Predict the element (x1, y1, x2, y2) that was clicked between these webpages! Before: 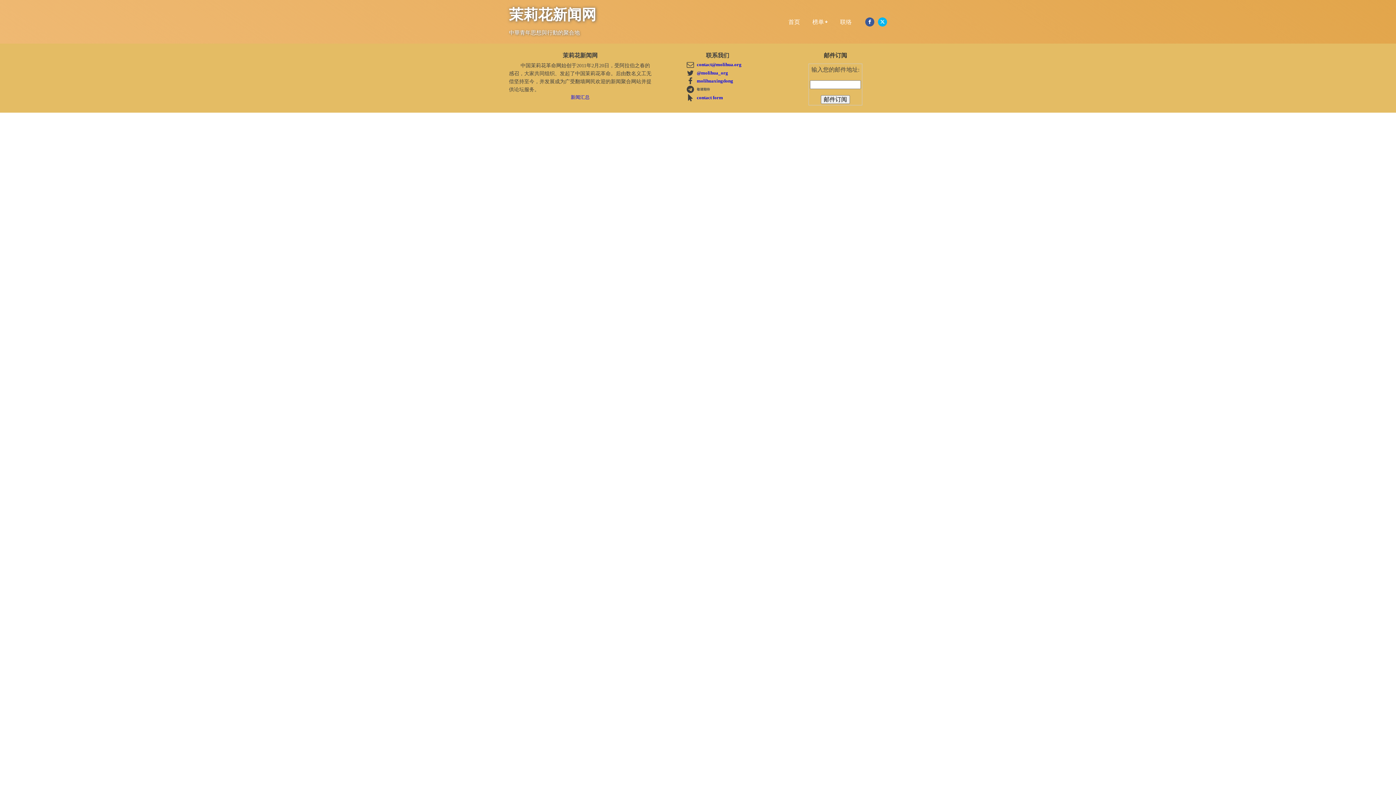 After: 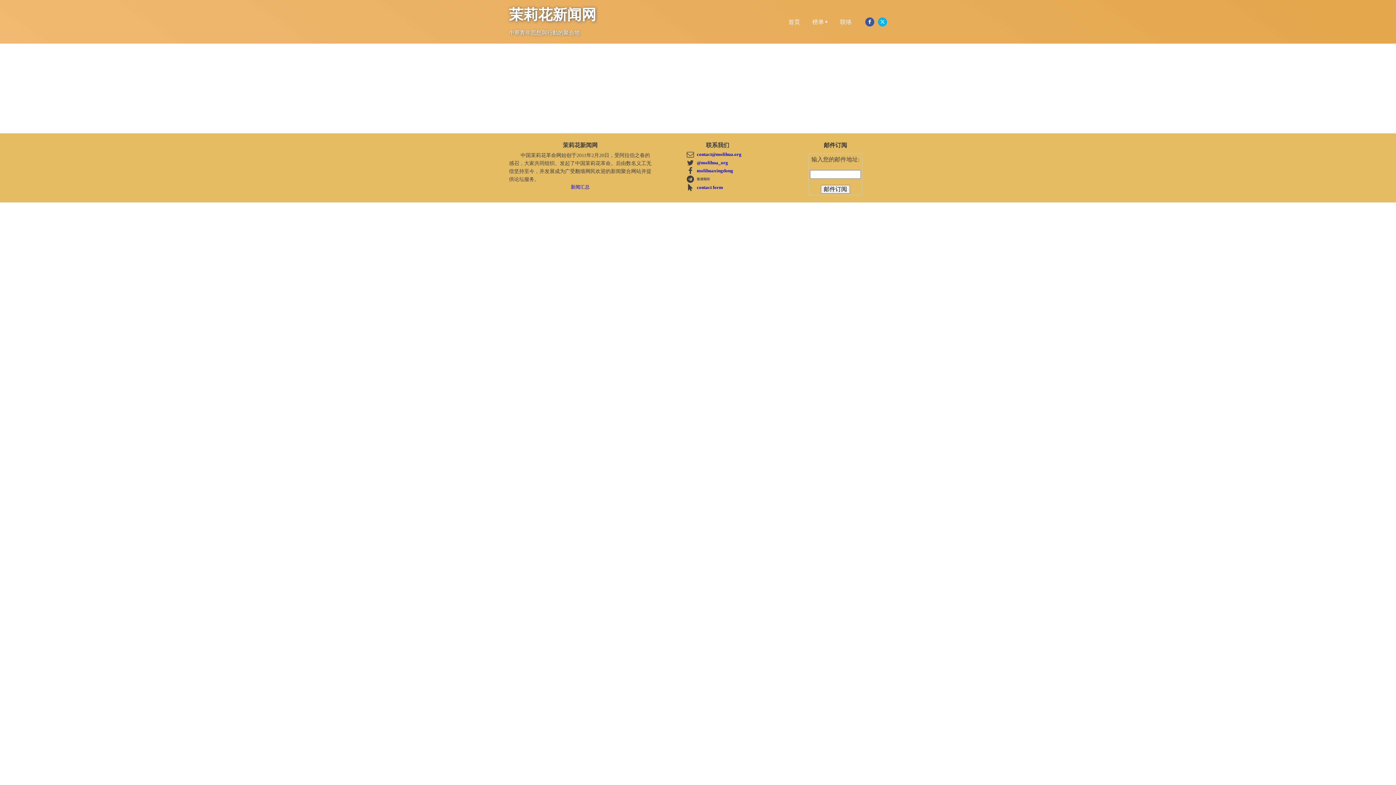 Action: bbox: (697, 94, 723, 100) label: contact form